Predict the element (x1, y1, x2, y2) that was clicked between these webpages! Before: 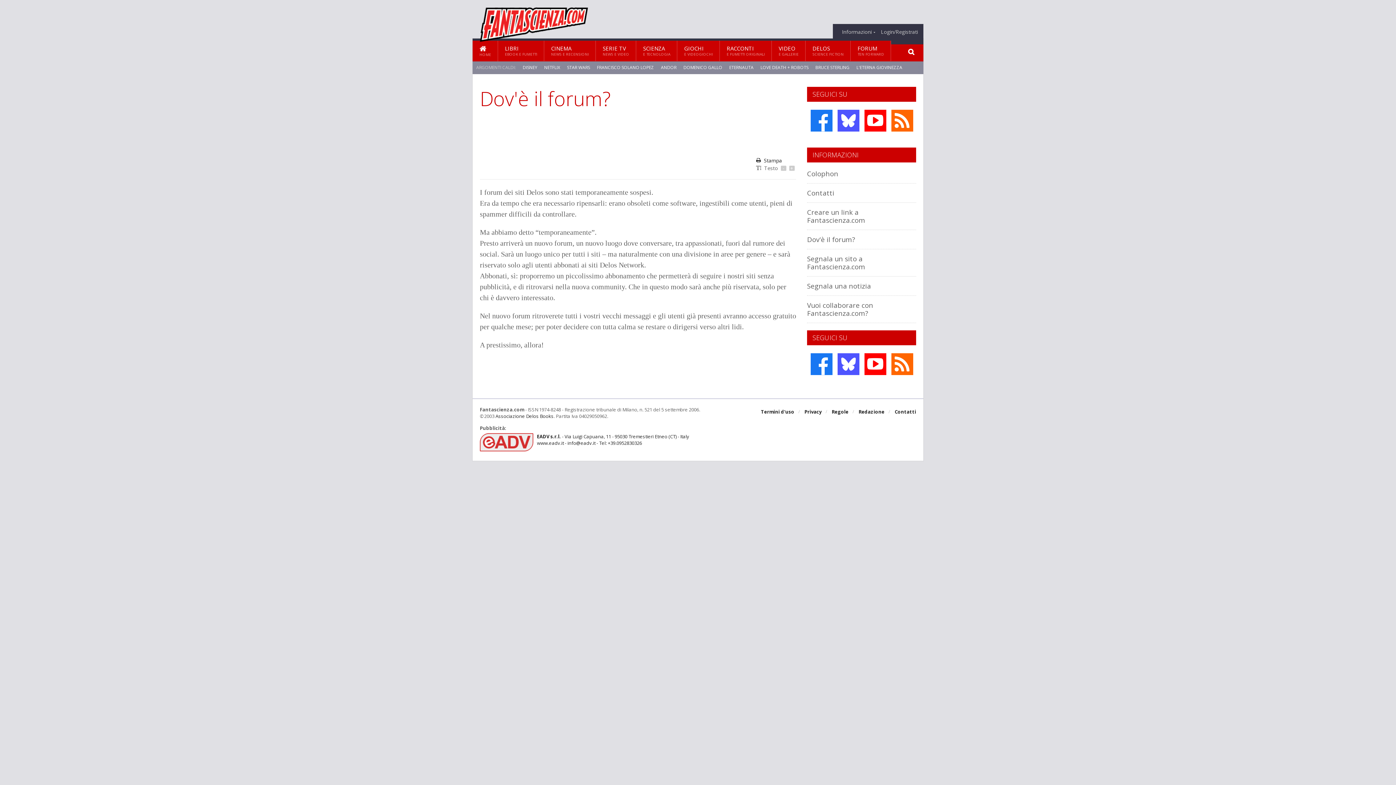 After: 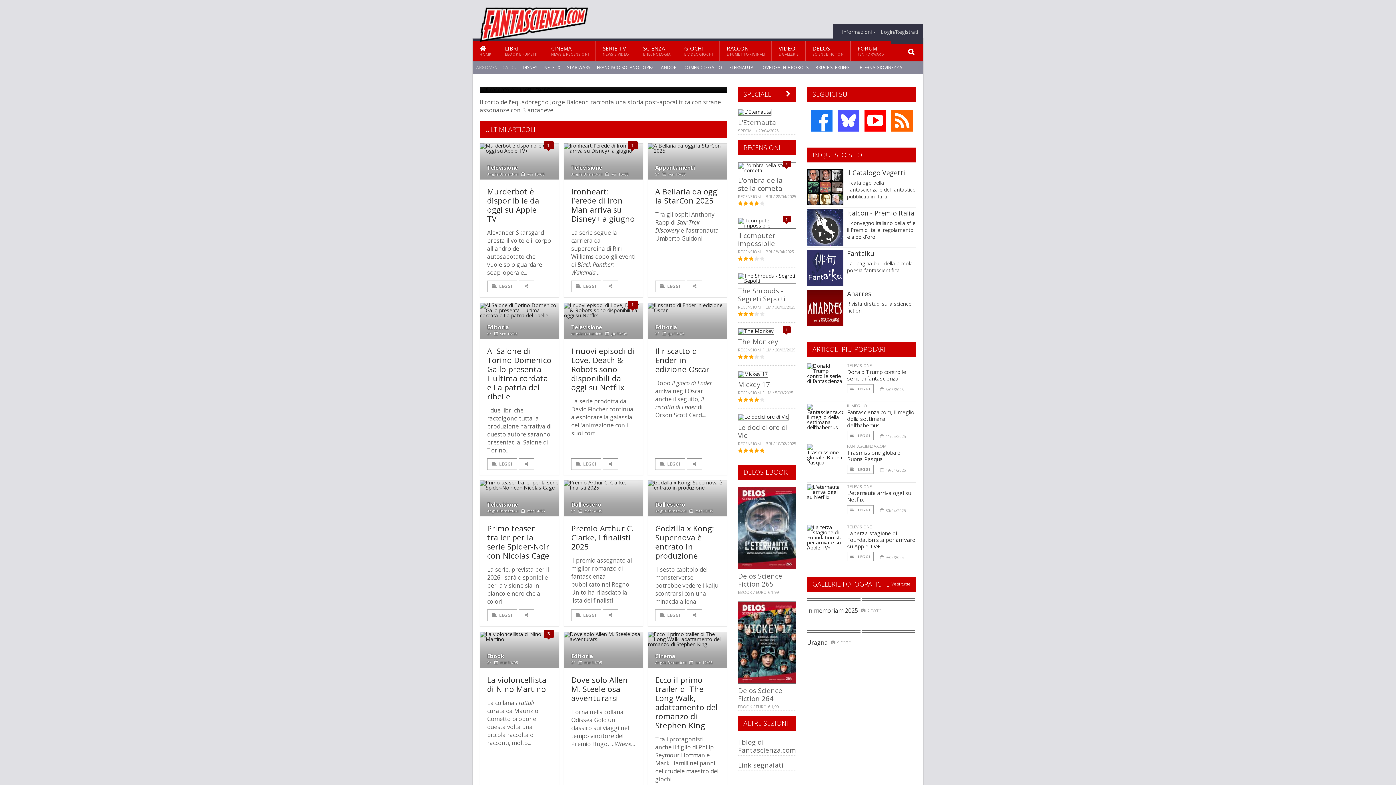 Action: label: HOME bbox: (472, 40, 498, 61)